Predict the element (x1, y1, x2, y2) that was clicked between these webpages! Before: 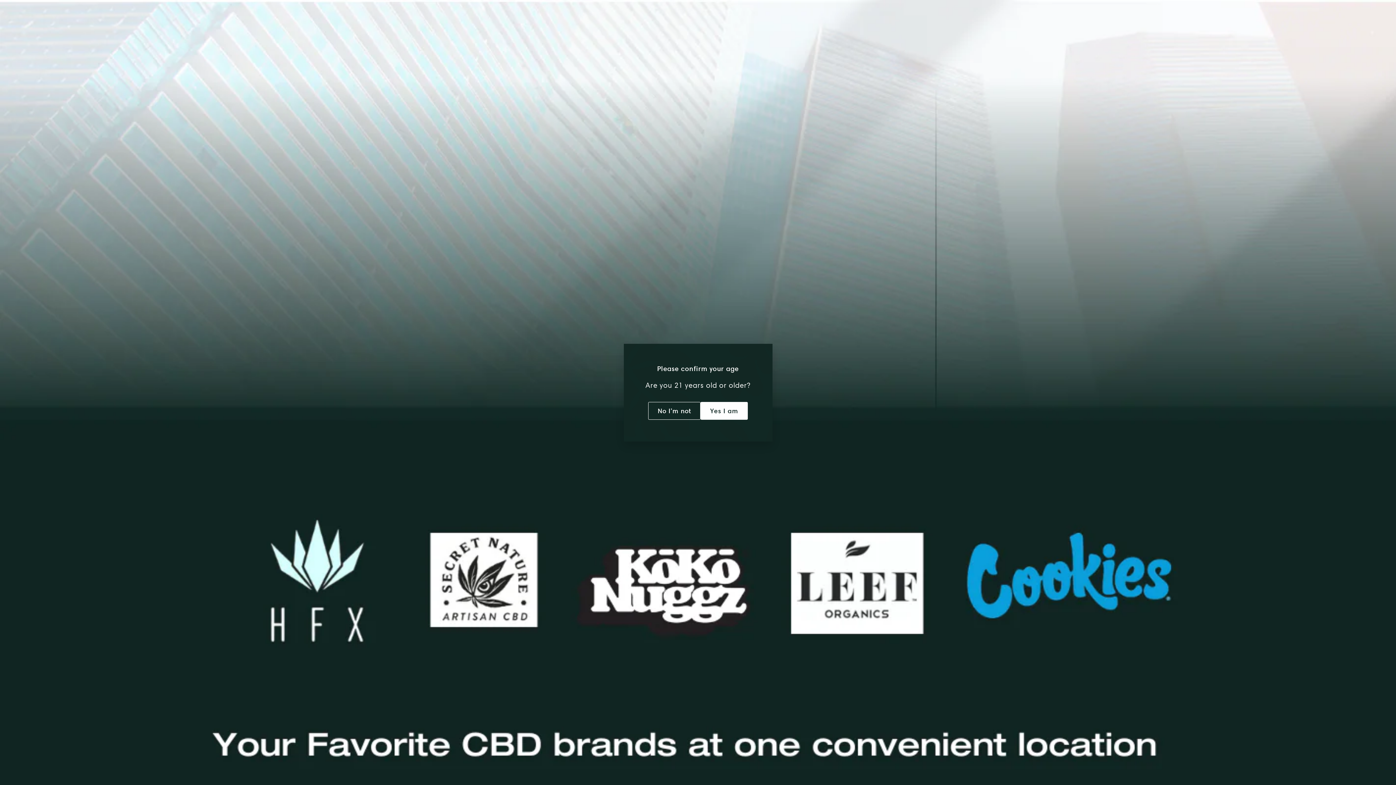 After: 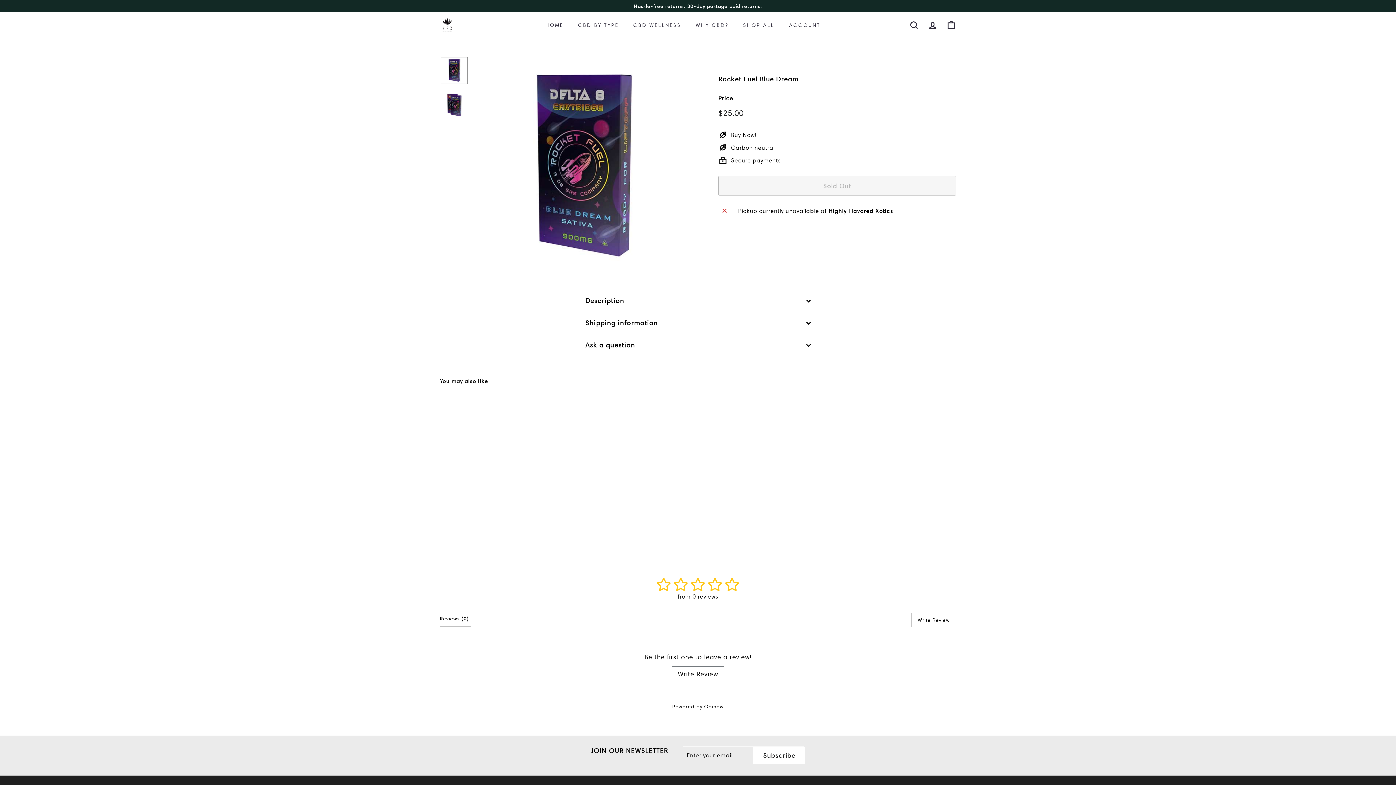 Action: bbox: (700, 402, 747, 419) label: Yes I am